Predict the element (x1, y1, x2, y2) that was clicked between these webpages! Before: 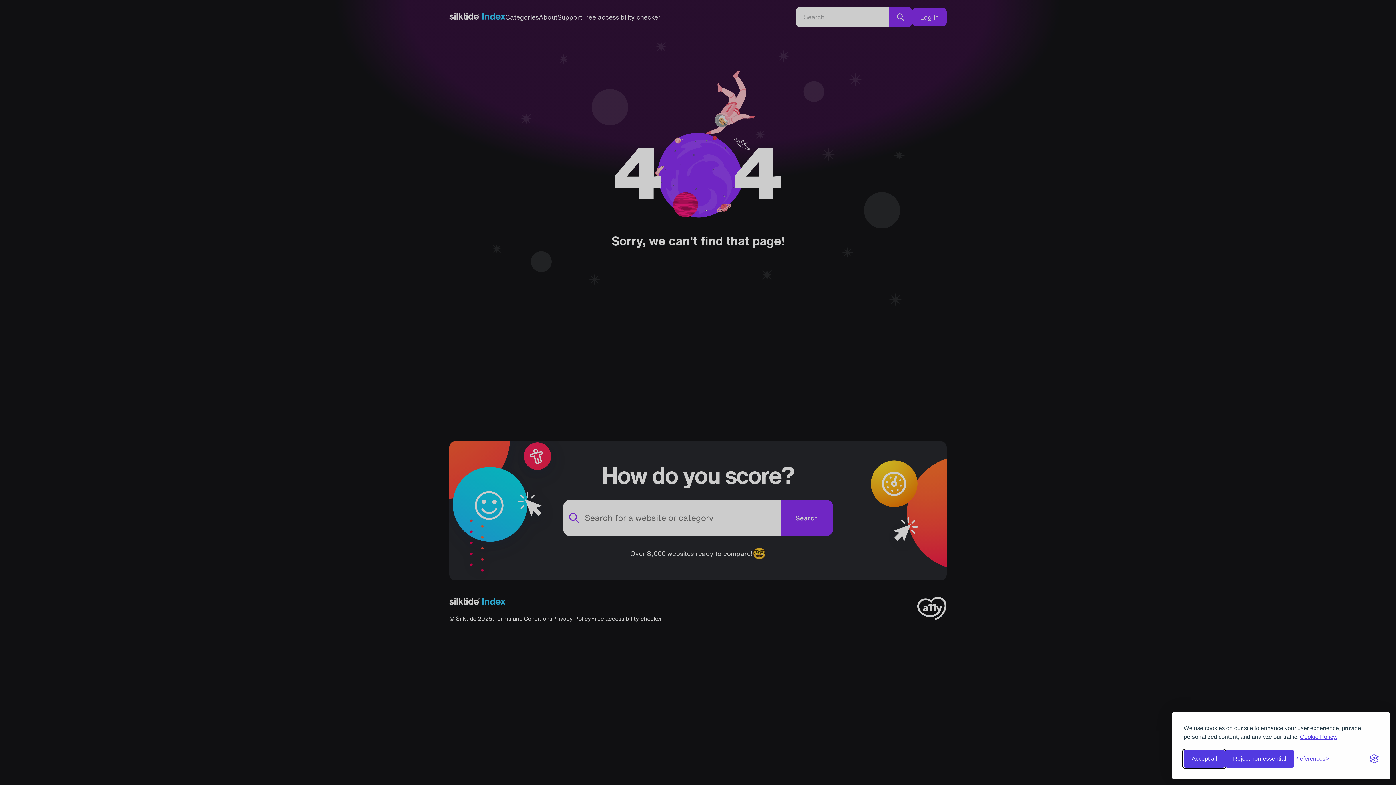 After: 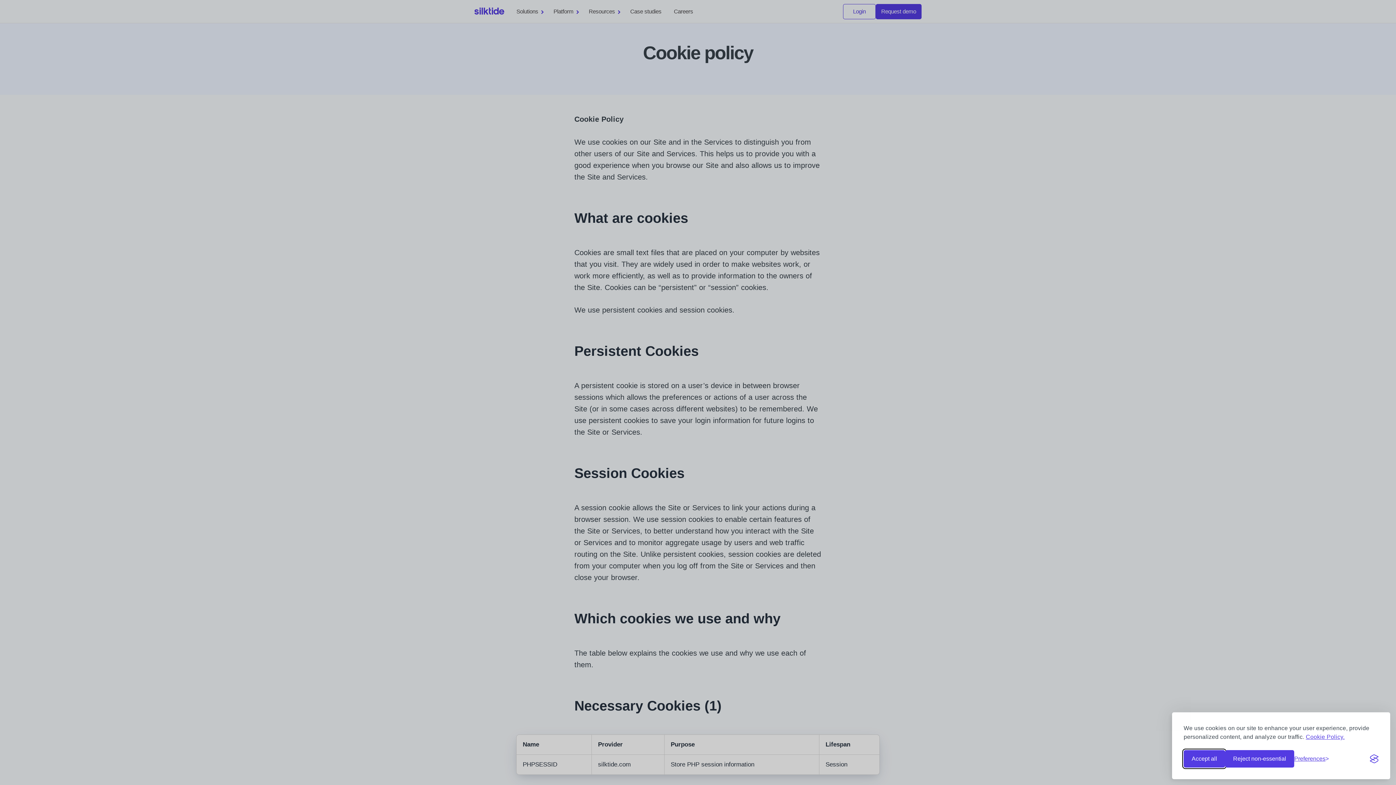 Action: bbox: (1300, 725, 1337, 734) label: Cookie Policy.